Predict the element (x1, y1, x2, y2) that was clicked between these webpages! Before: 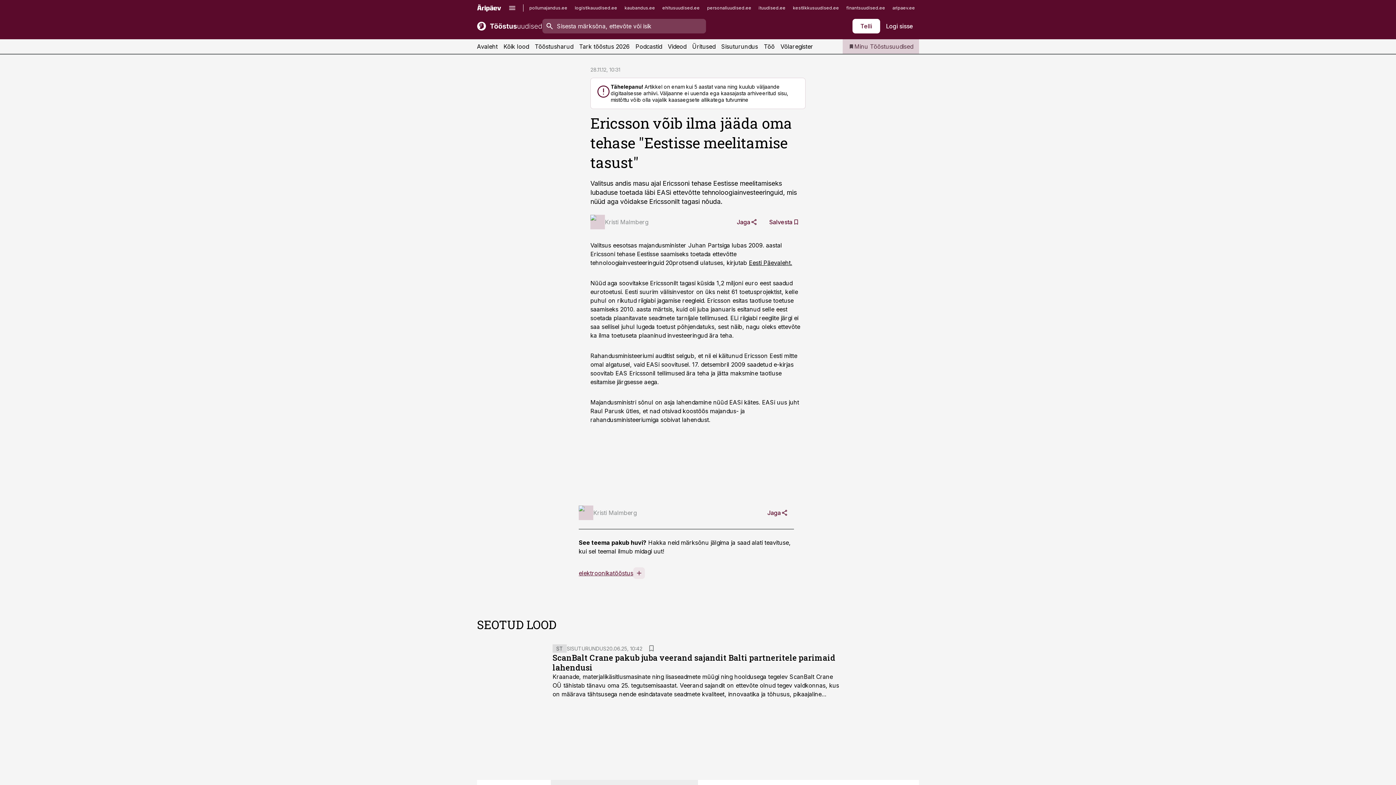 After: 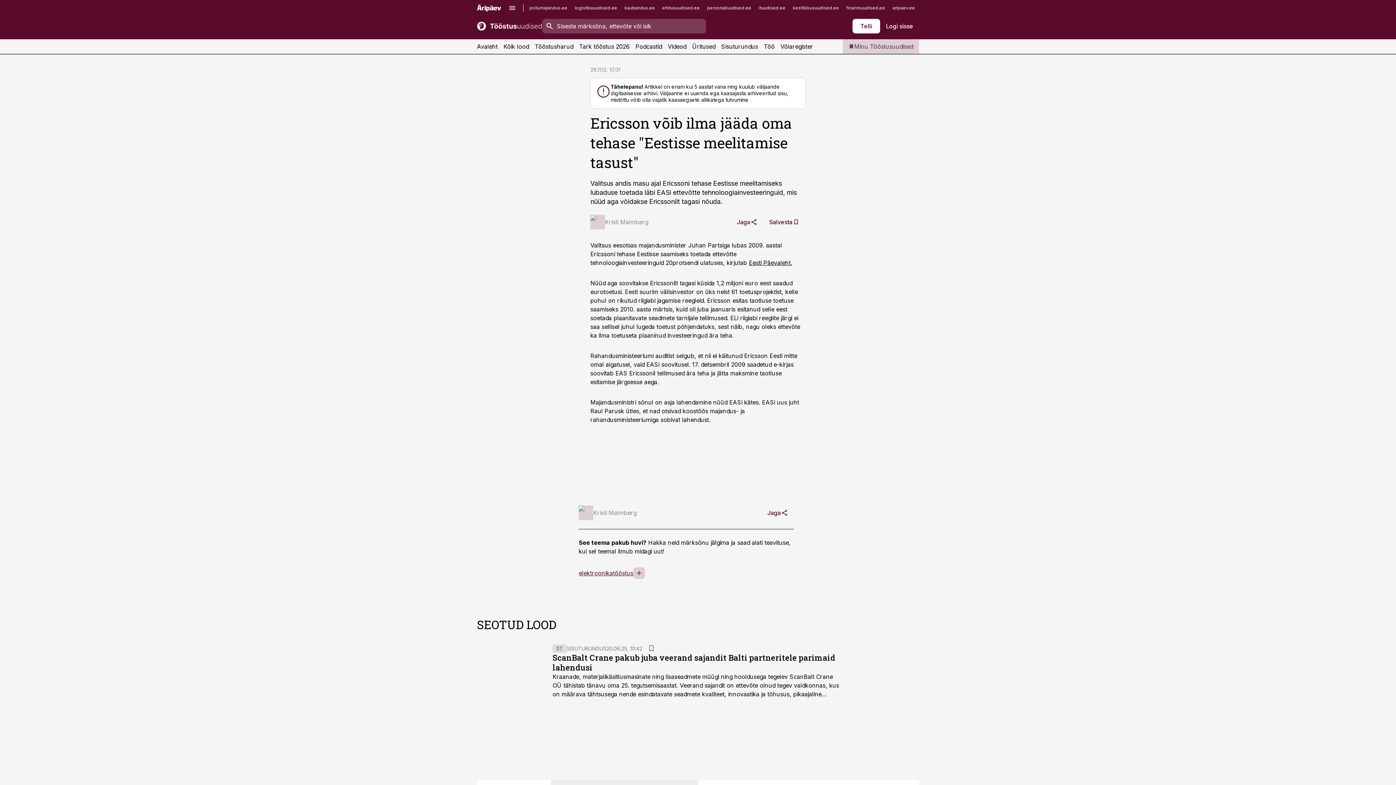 Action: bbox: (633, 567, 645, 579)